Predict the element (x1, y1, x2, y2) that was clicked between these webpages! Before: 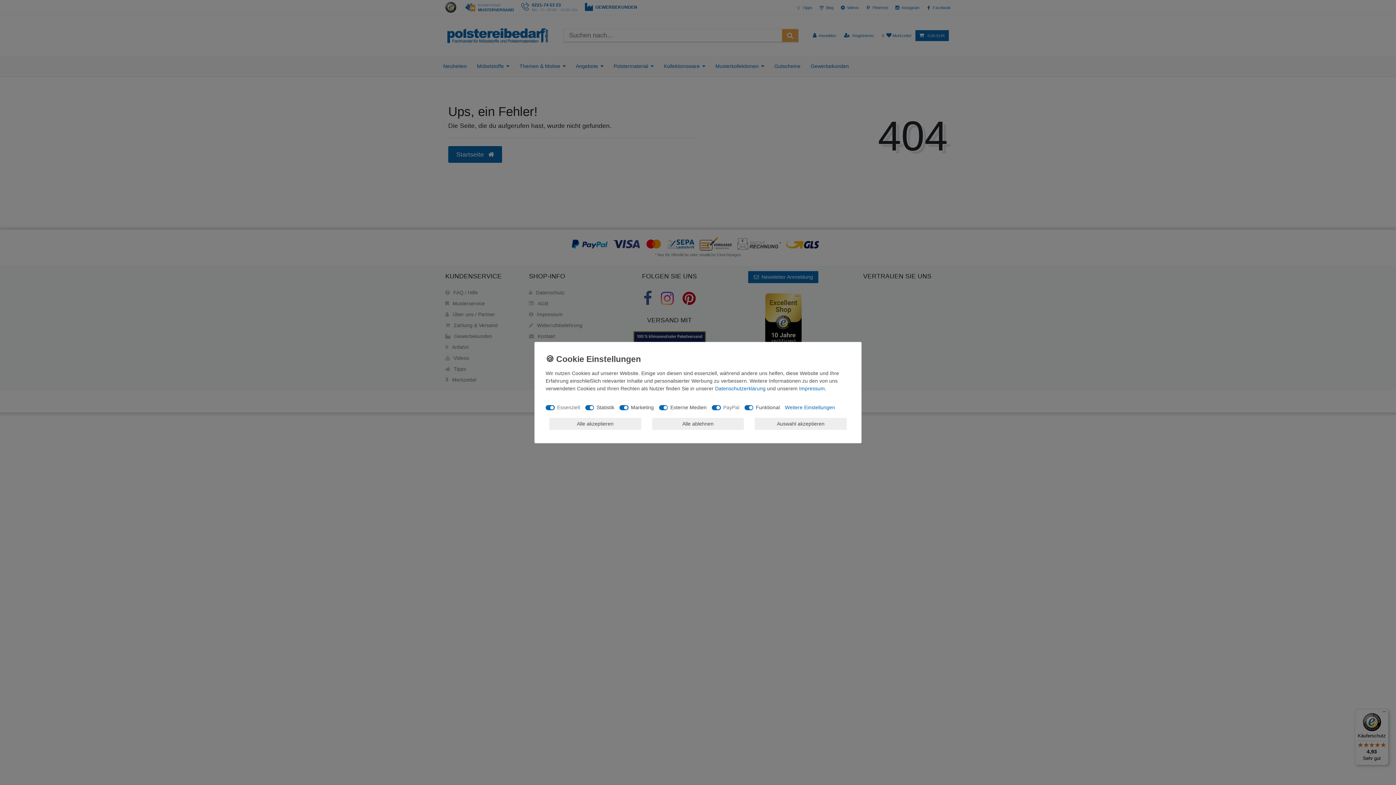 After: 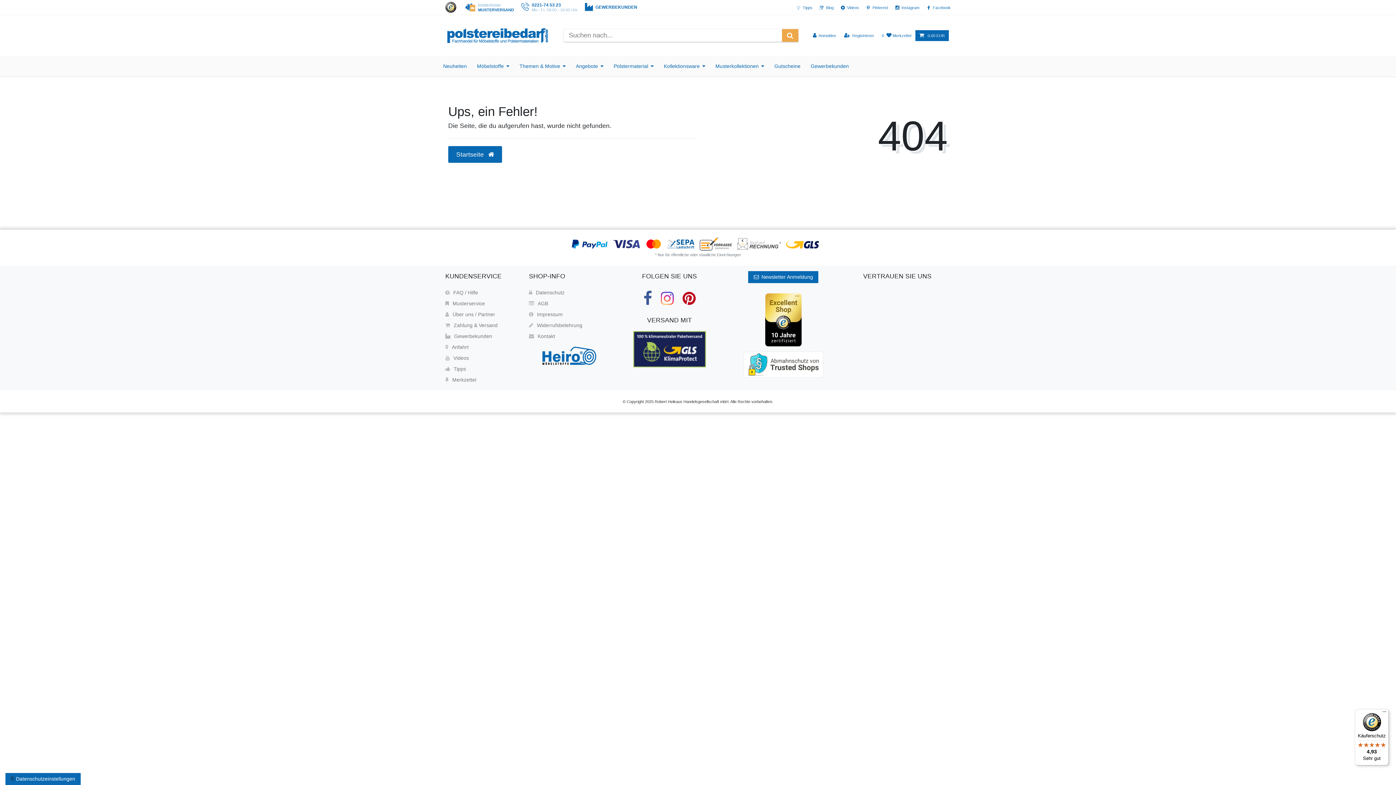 Action: bbox: (755, 417, 846, 429) label: Auswahl akzeptieren